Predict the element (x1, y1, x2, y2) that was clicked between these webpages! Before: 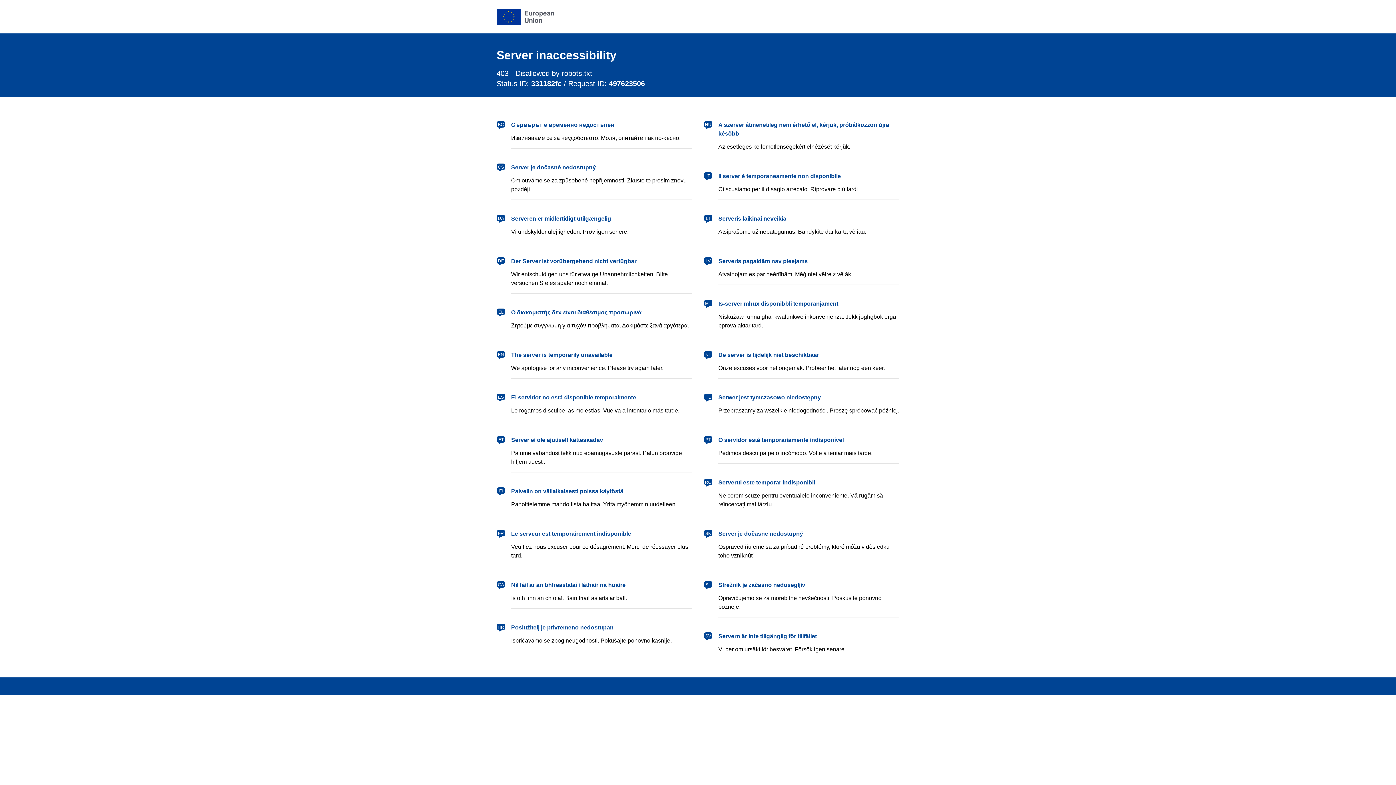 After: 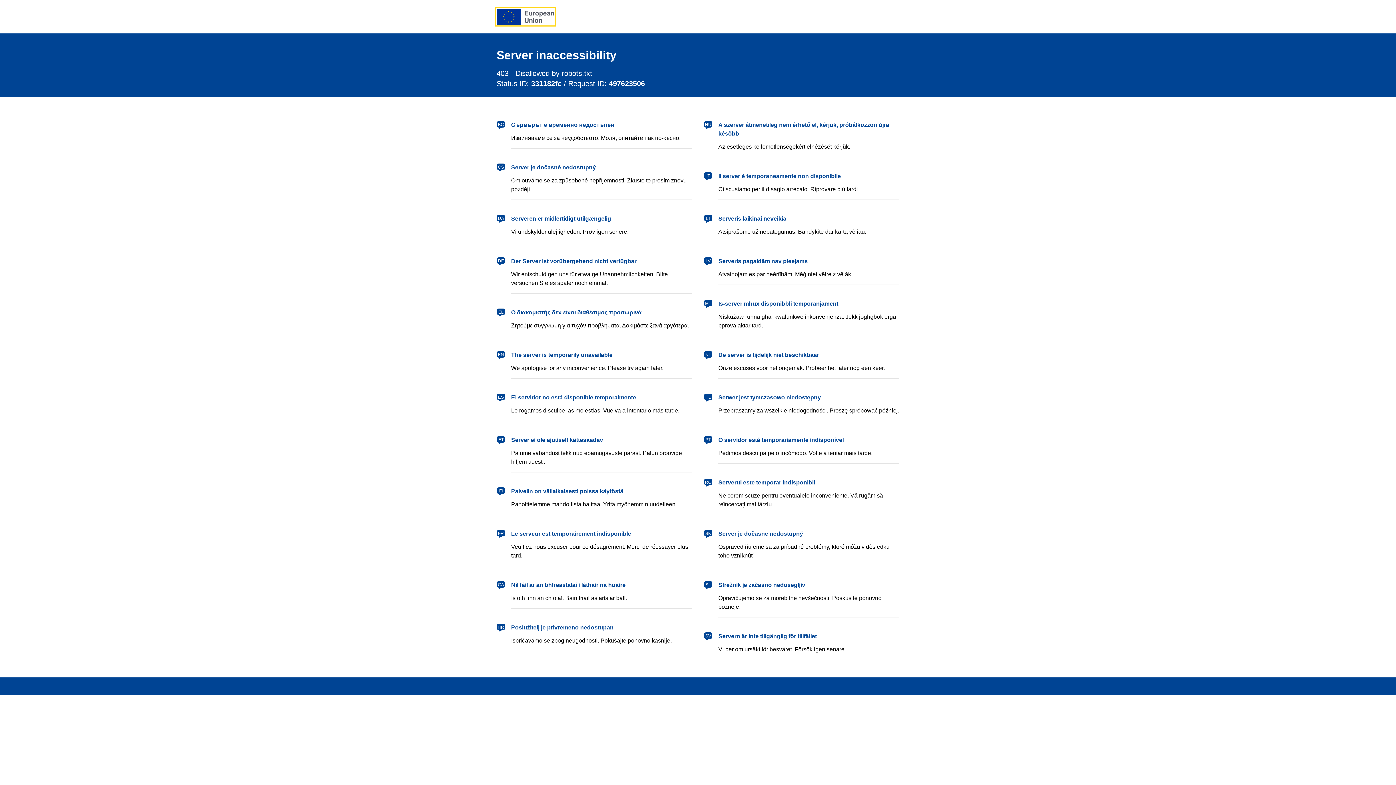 Action: label: European Union bbox: (496, 8, 554, 24)